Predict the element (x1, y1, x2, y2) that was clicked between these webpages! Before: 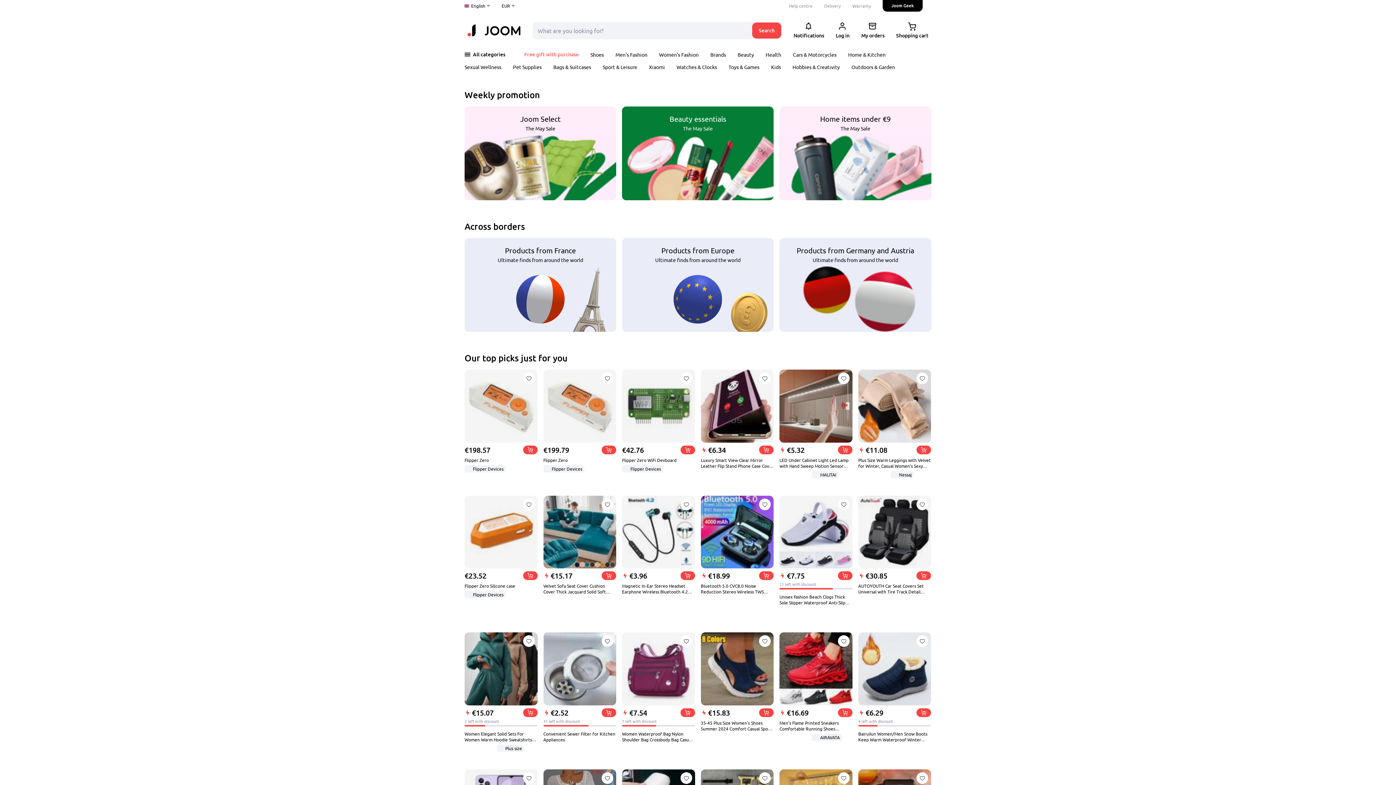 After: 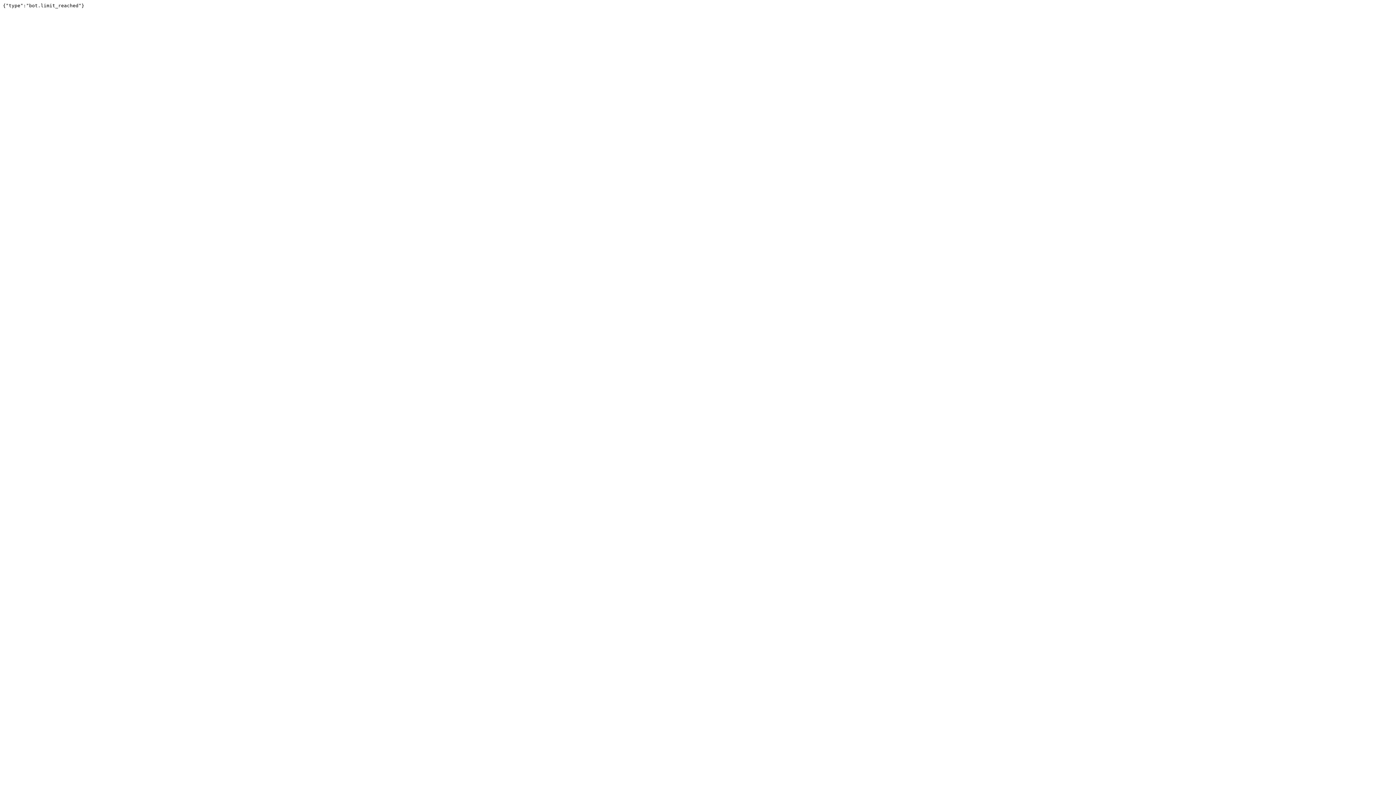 Action: bbox: (728, 63, 759, 70) label: Toys & Games